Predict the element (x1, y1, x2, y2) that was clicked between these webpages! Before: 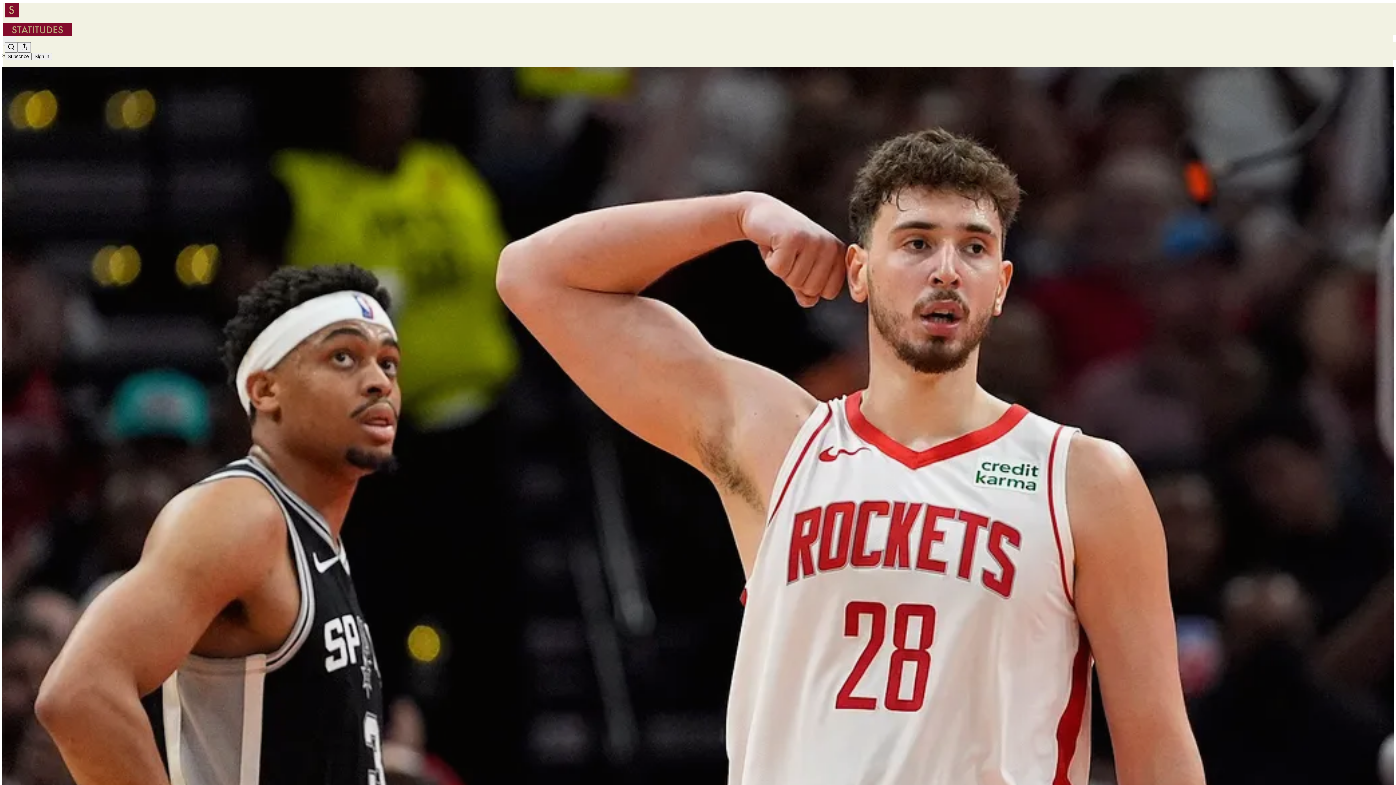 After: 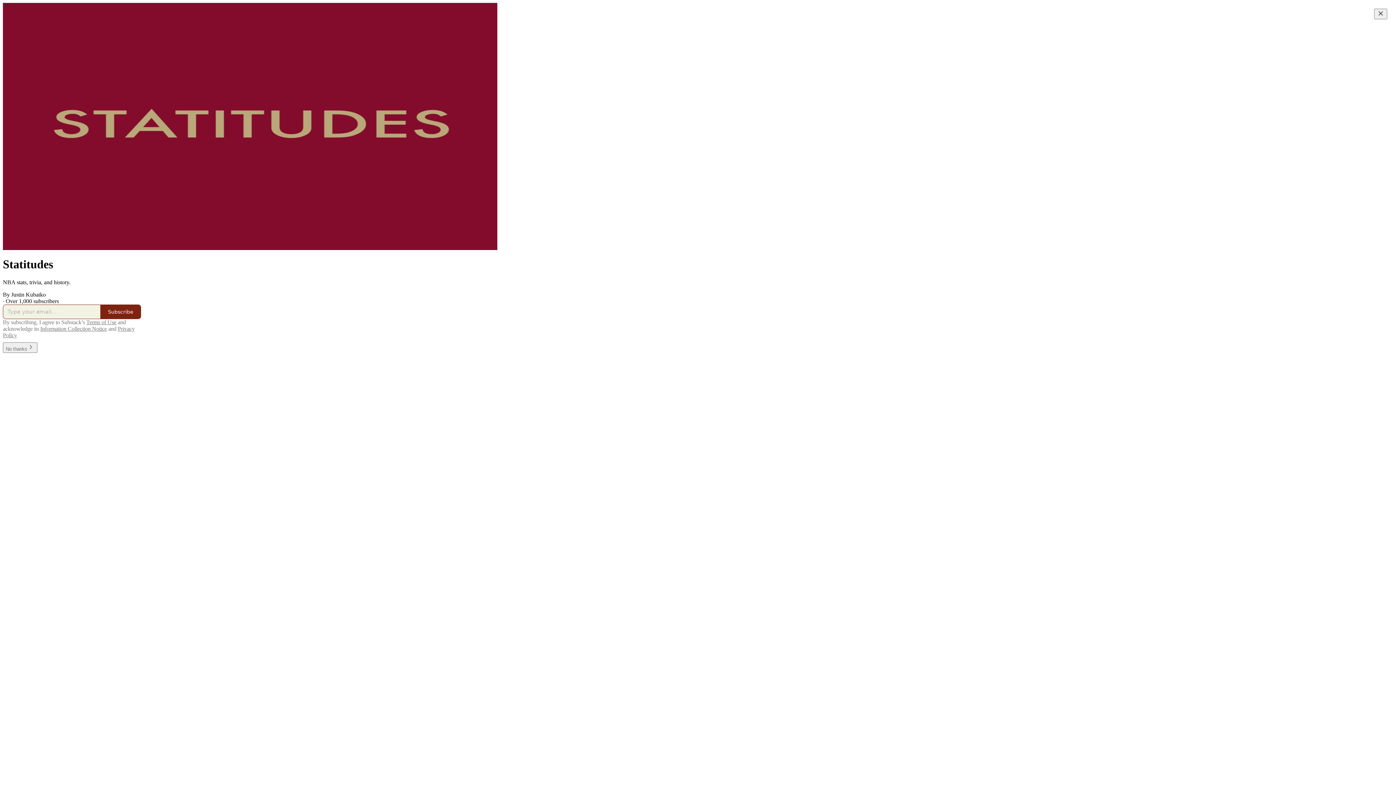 Action: bbox: (2, 23, 1399, 36)